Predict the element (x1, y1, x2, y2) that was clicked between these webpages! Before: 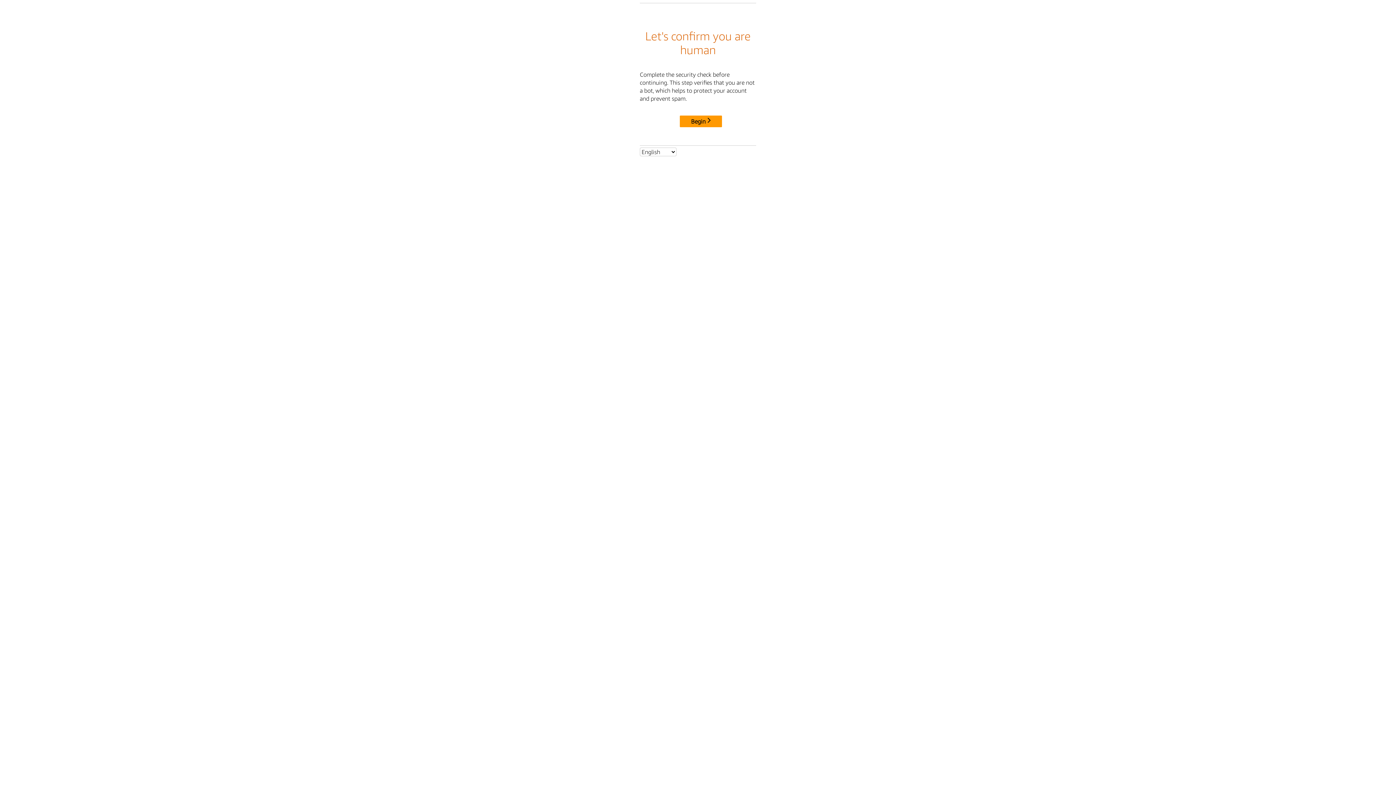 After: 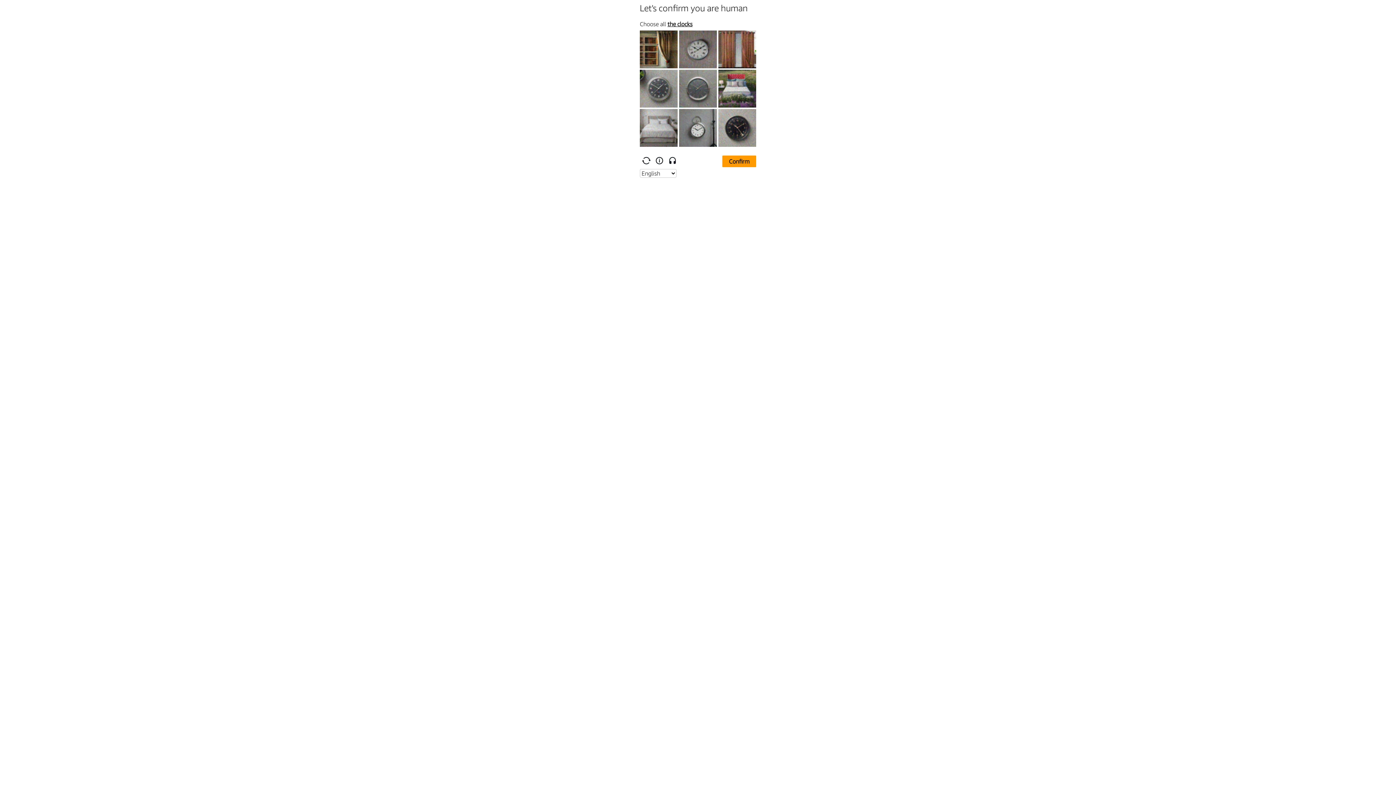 Action: label: Begin bbox: (680, 115, 722, 127)